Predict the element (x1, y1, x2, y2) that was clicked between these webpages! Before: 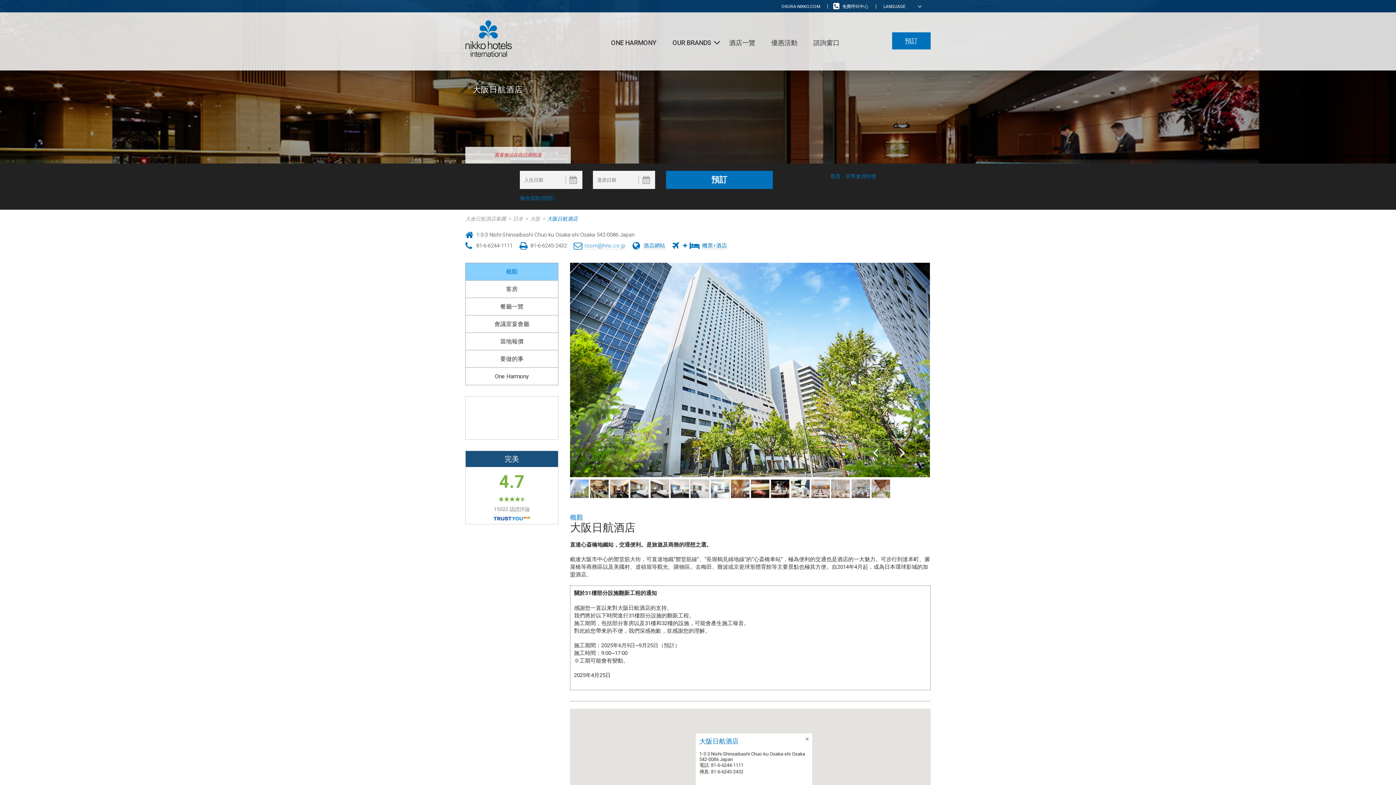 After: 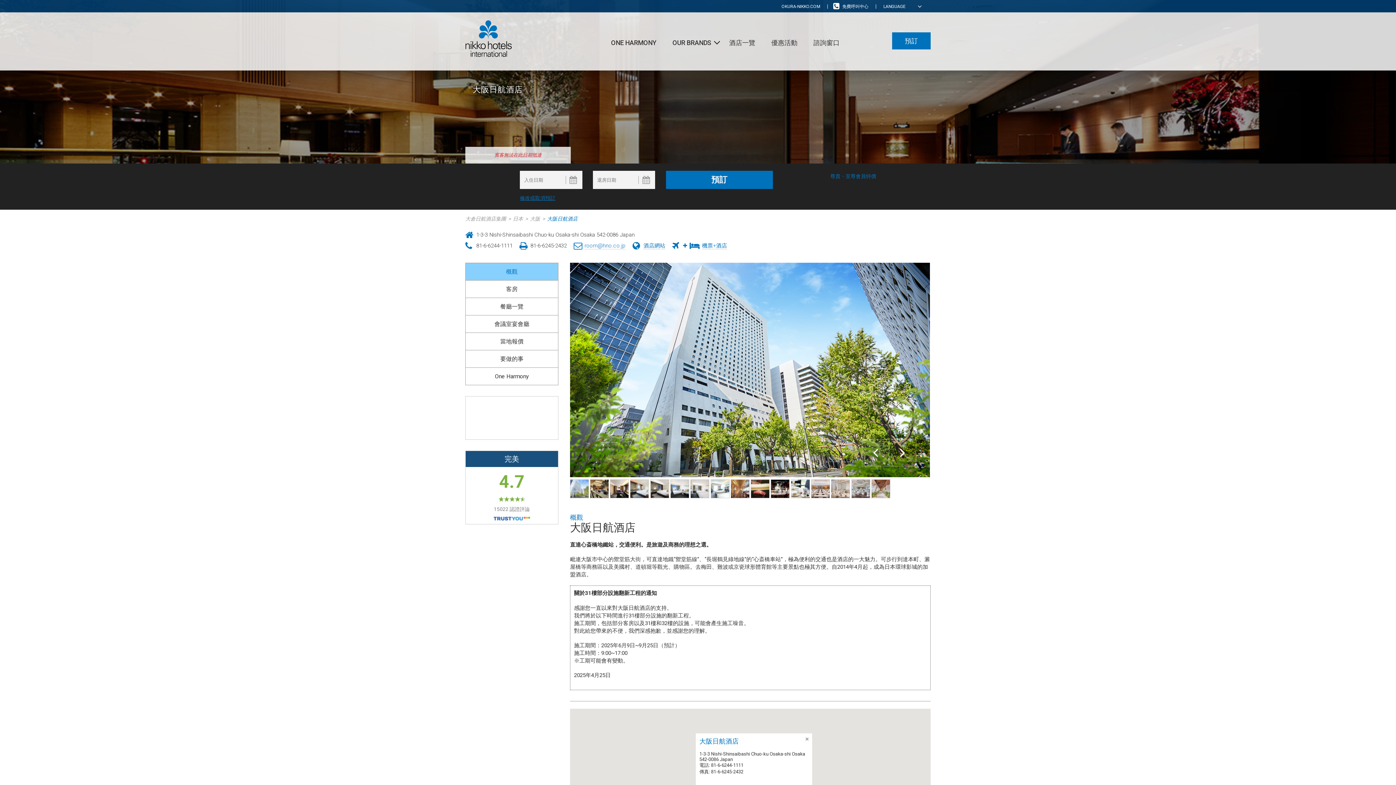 Action: bbox: (520, 194, 555, 202) label: 修改或取消預訂